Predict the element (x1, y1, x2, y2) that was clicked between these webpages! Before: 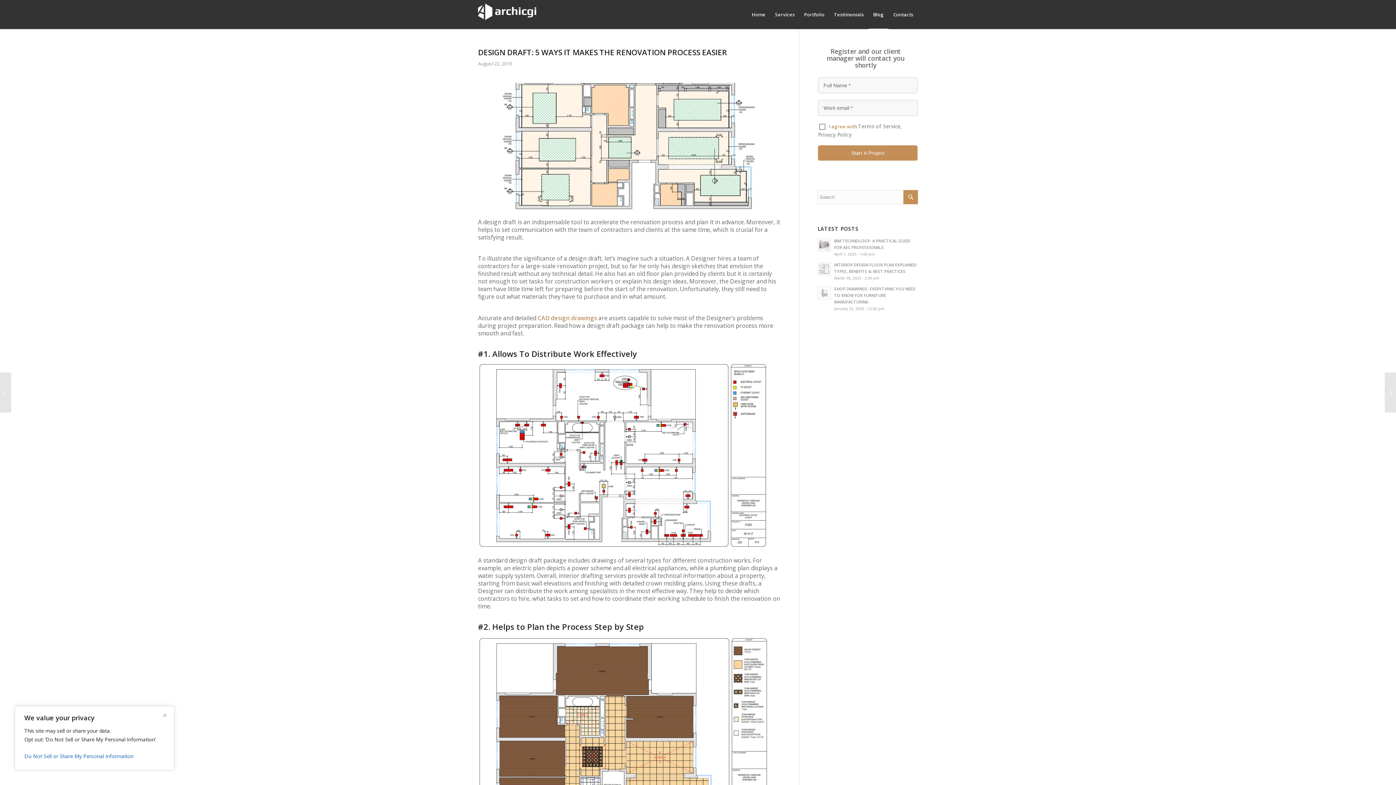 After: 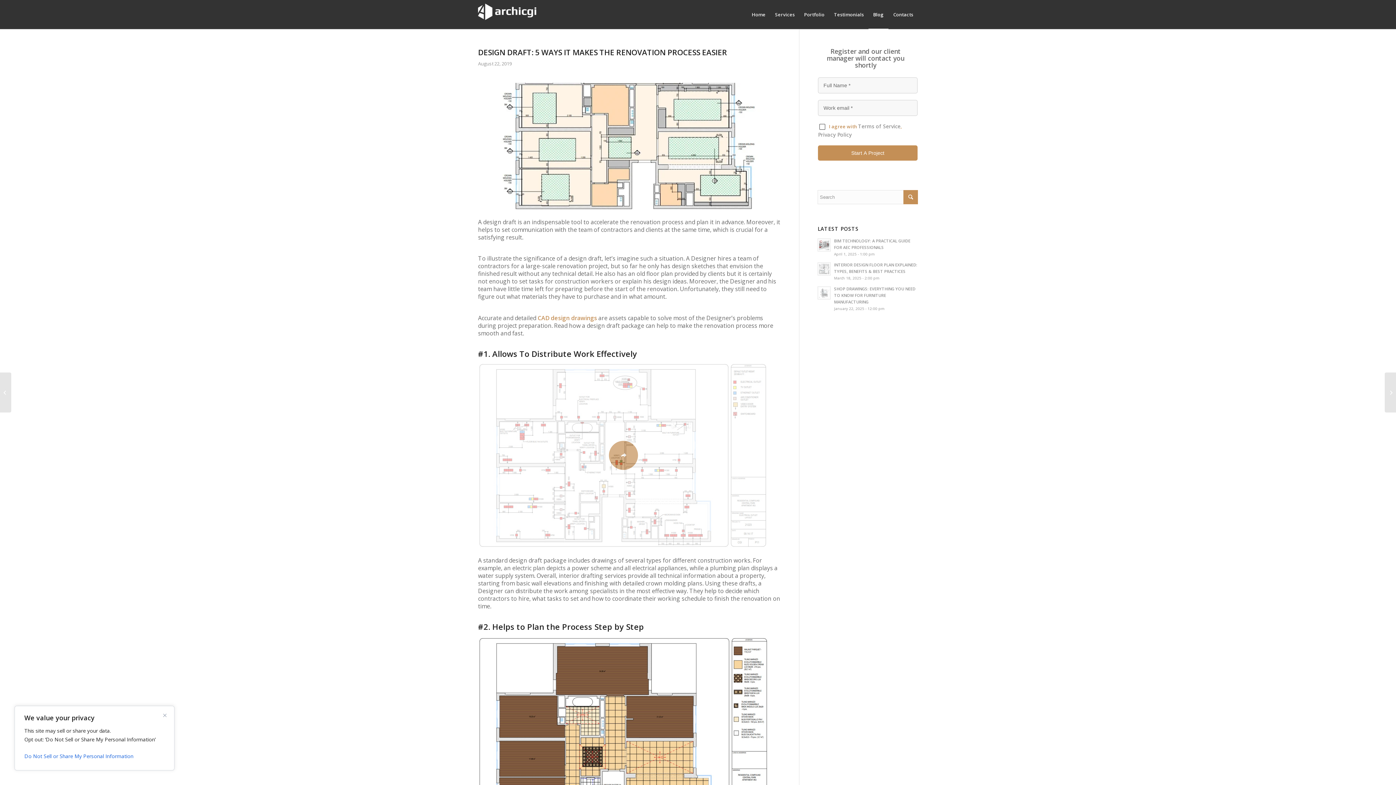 Action: bbox: (478, 362, 769, 550)